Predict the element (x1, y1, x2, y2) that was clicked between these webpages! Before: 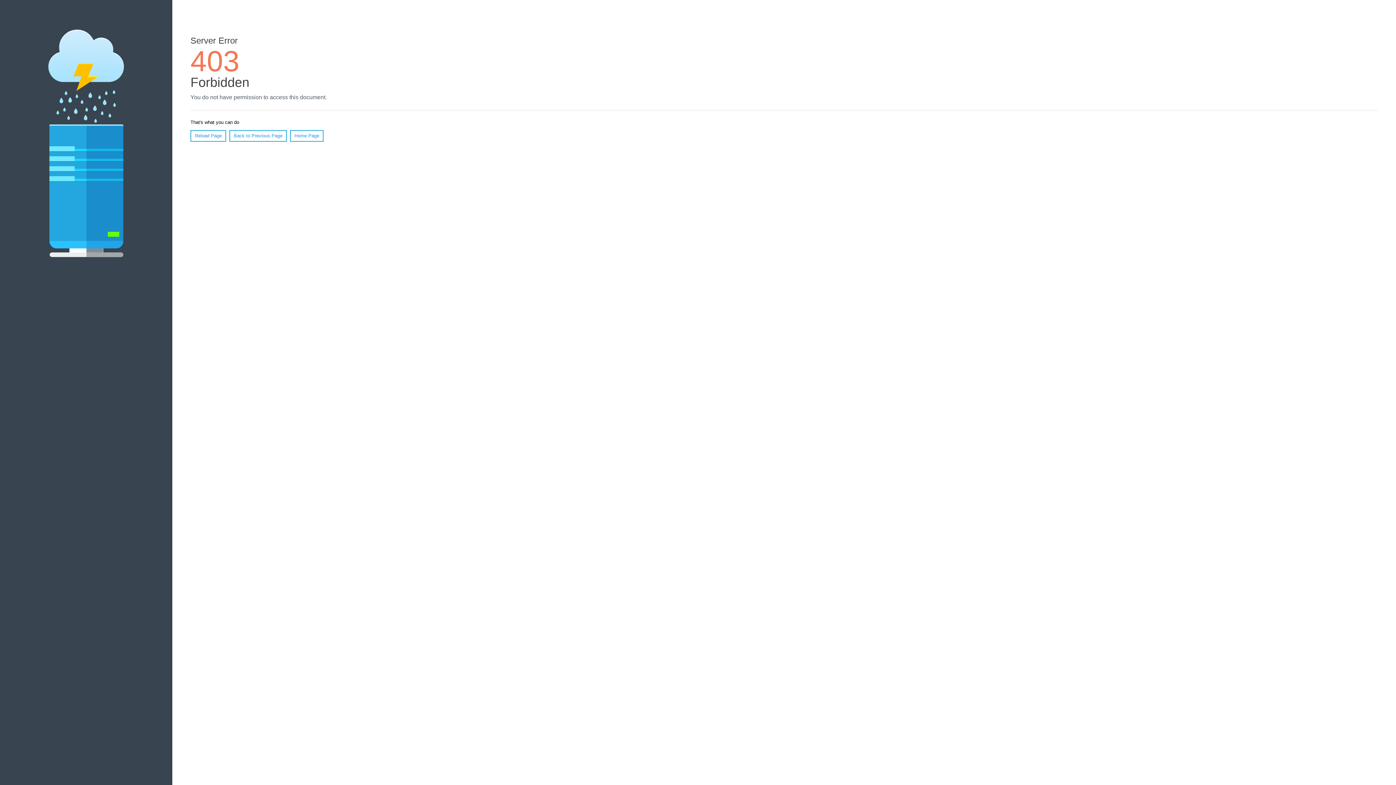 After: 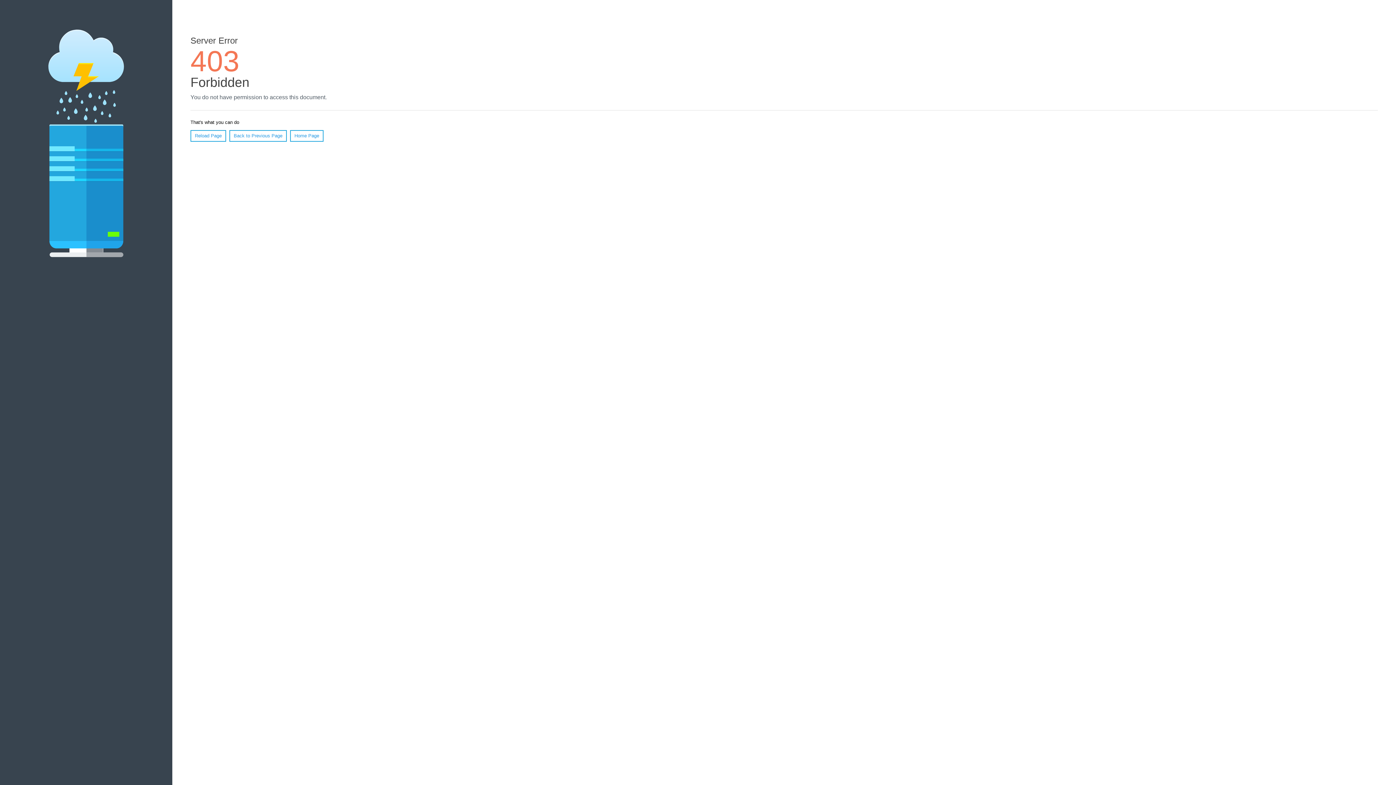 Action: bbox: (190, 130, 226, 141) label: Reload Page